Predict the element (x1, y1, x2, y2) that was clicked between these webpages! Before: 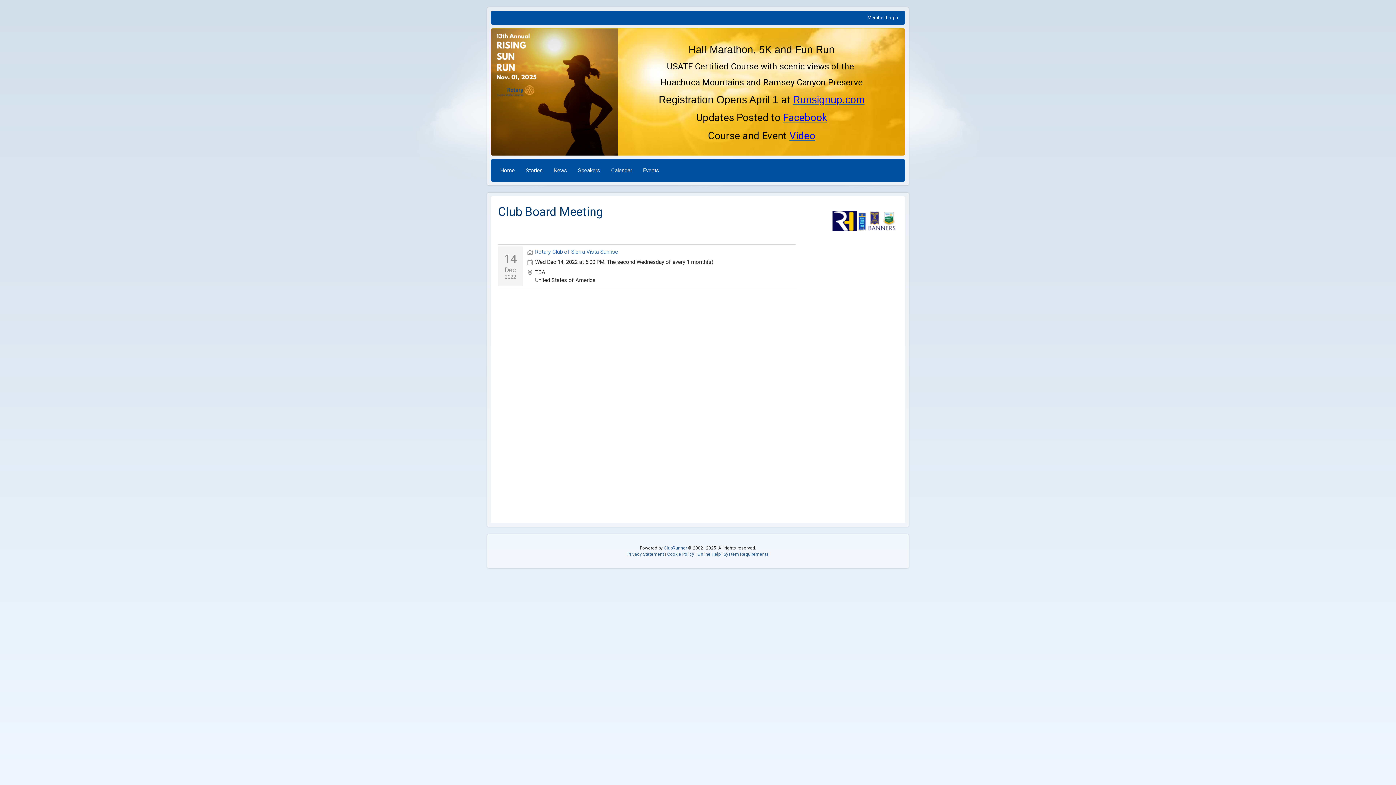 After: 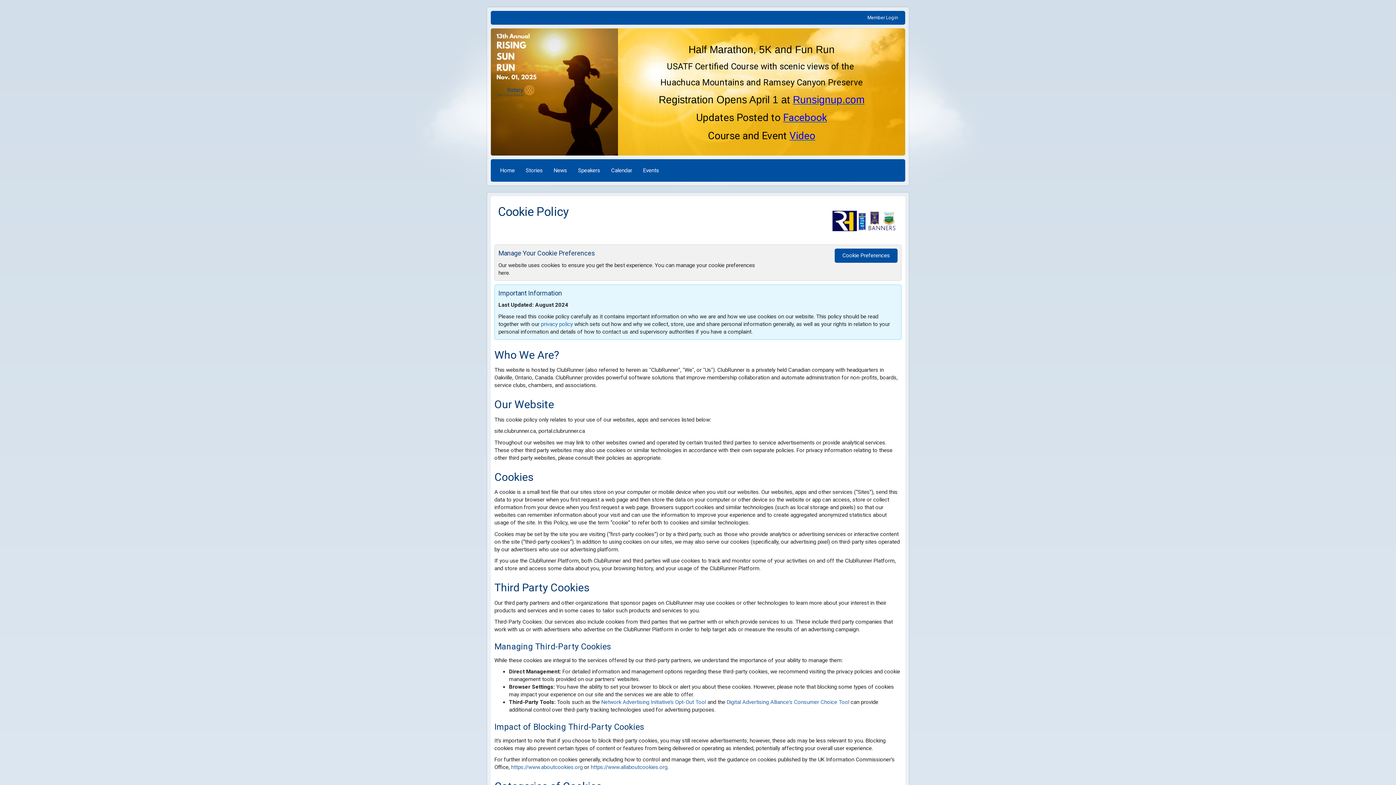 Action: label: Cookie Policy bbox: (667, 552, 694, 557)